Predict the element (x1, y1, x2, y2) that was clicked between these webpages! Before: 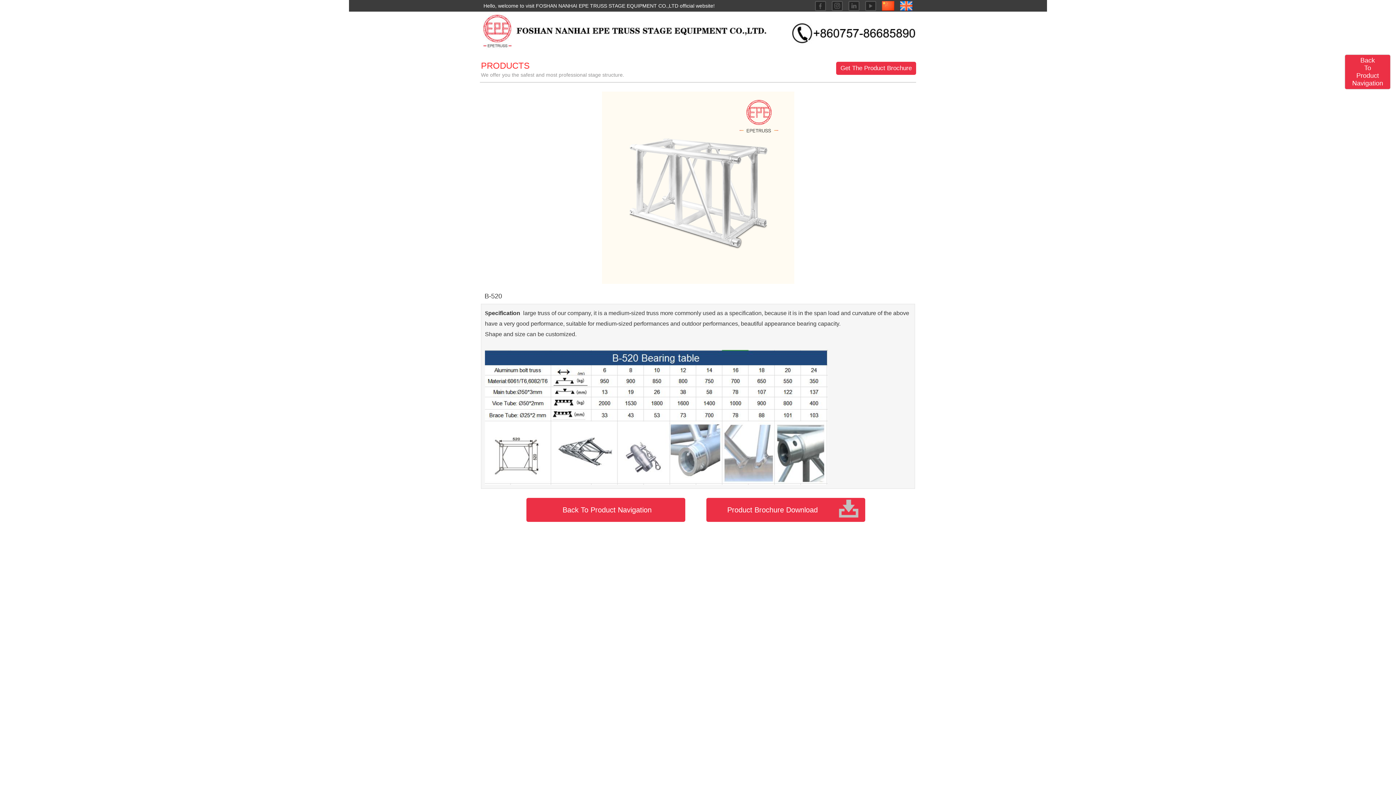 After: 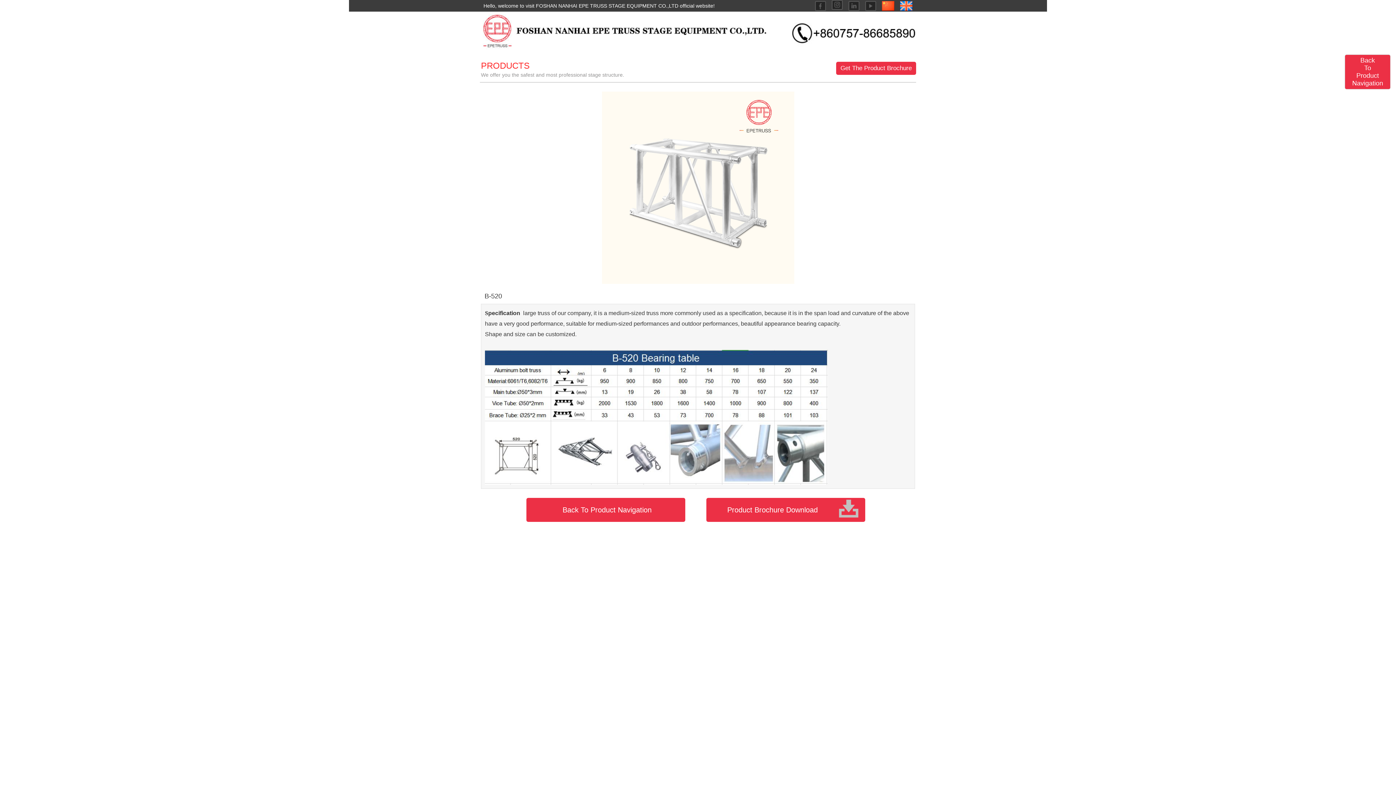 Action: bbox: (832, 6, 842, 12)